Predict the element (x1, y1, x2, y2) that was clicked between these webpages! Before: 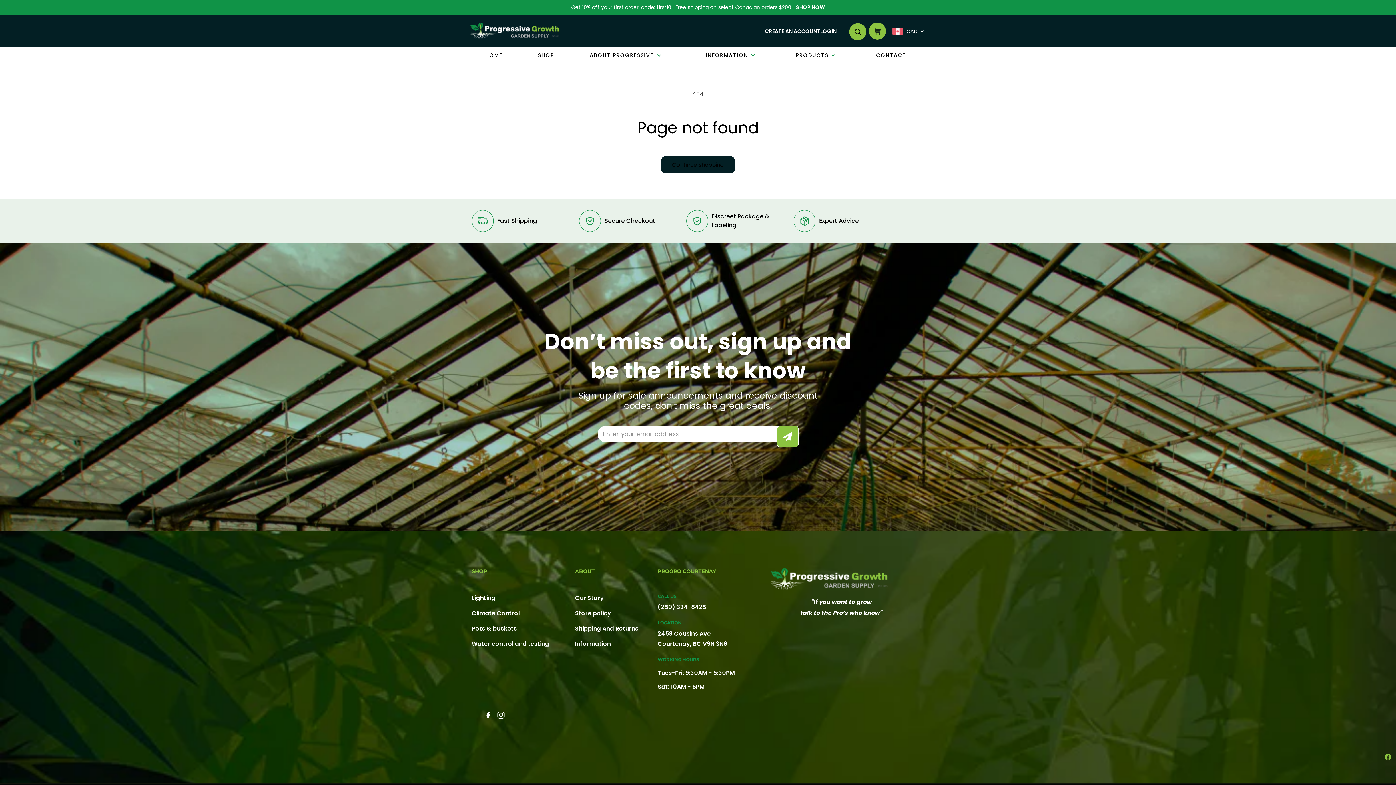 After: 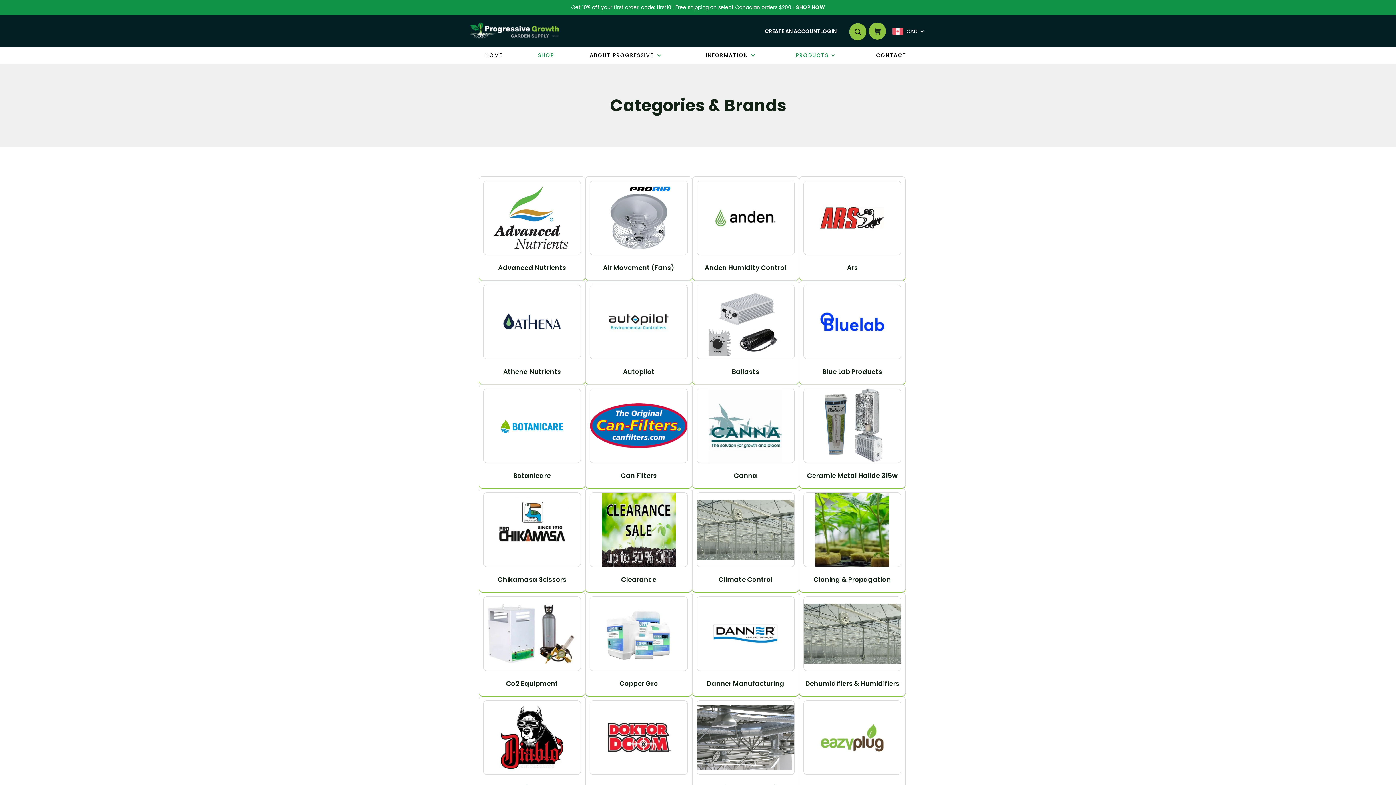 Action: bbox: (533, 47, 558, 63) label: SHOP